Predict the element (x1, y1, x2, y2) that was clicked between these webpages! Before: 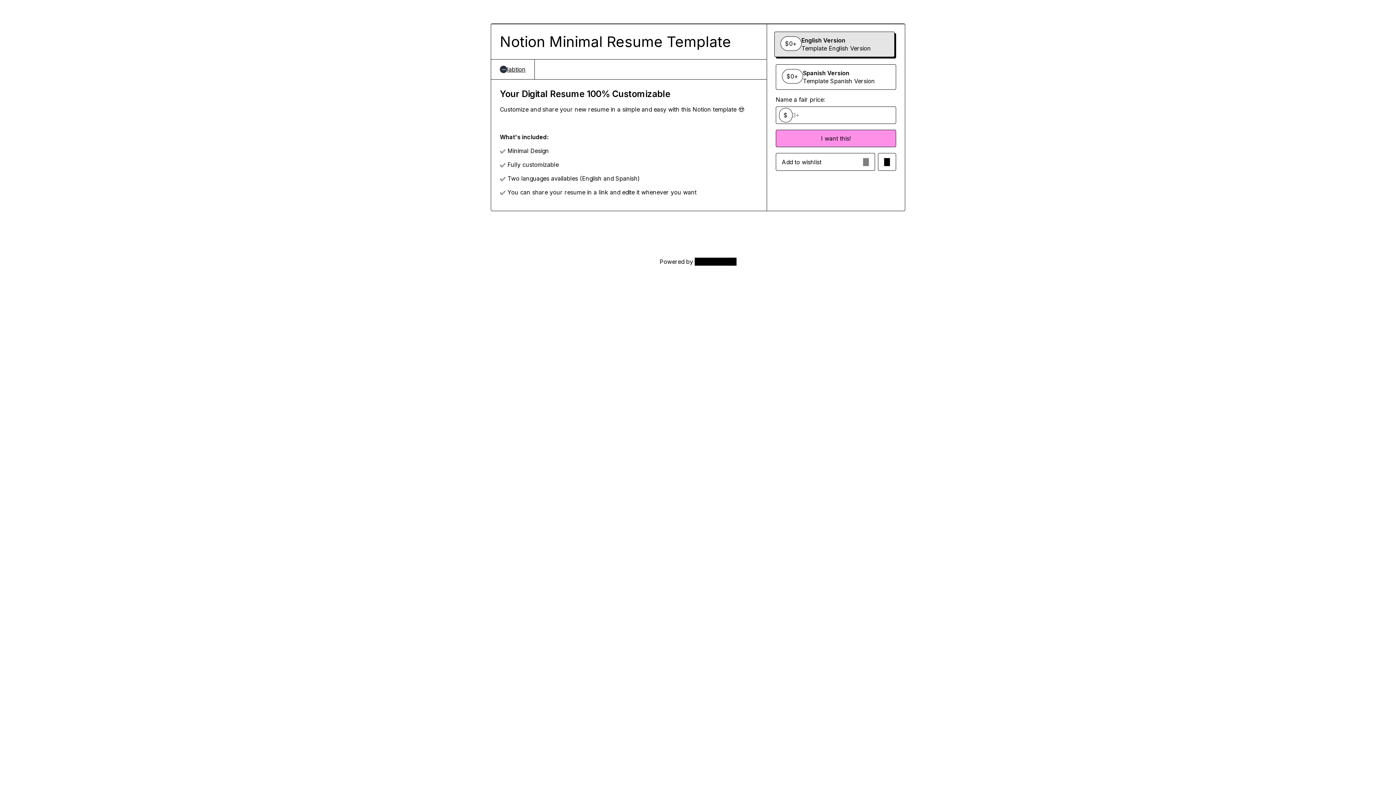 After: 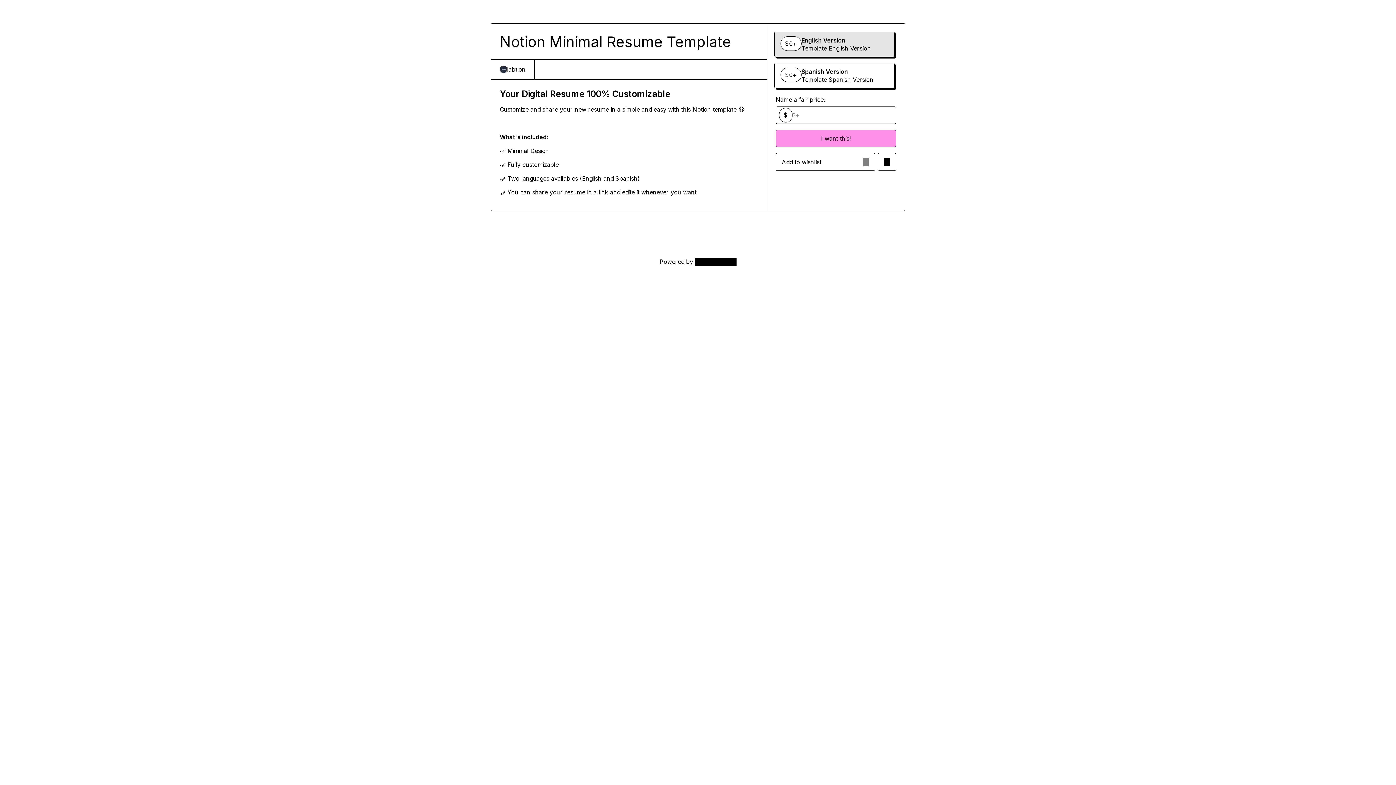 Action: bbox: (775, 64, 896, 89) label: Spanish Version